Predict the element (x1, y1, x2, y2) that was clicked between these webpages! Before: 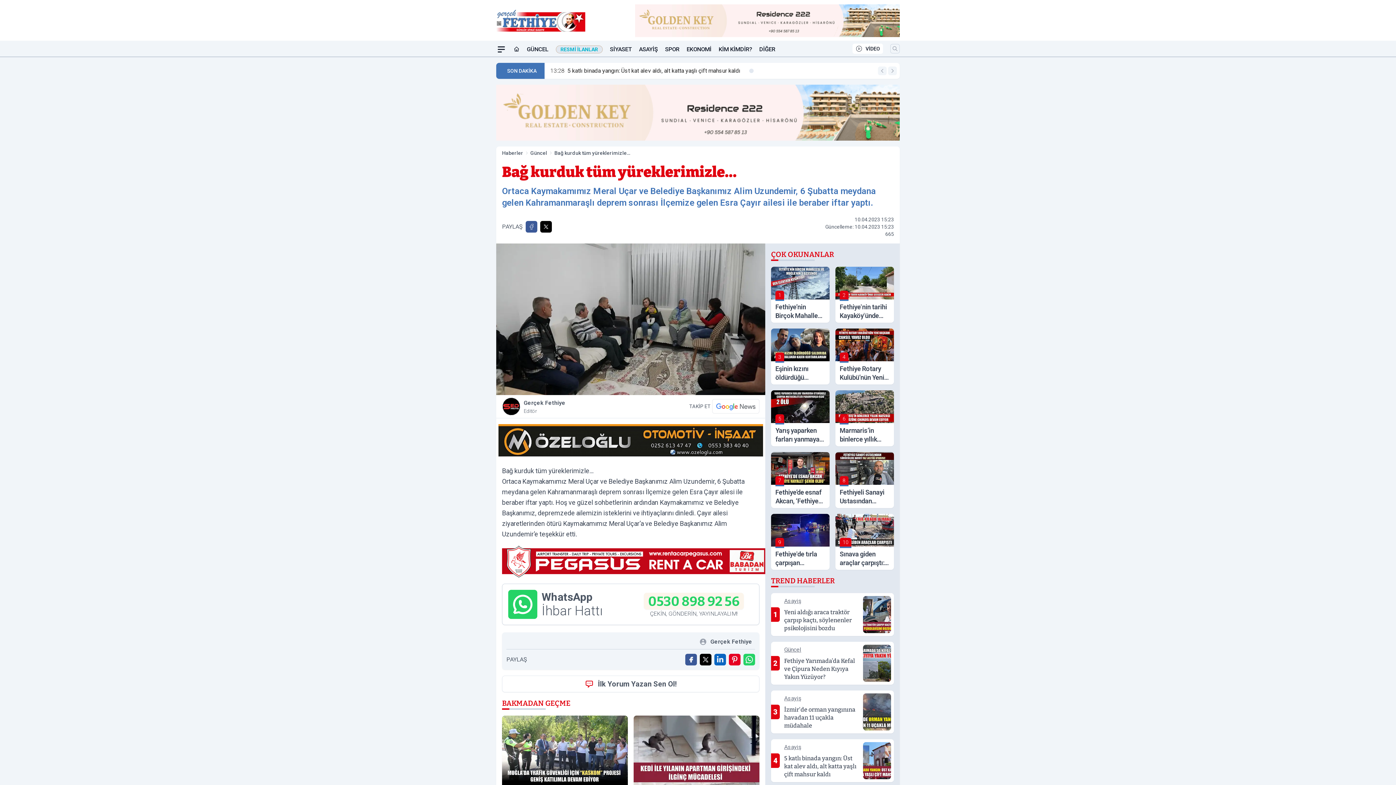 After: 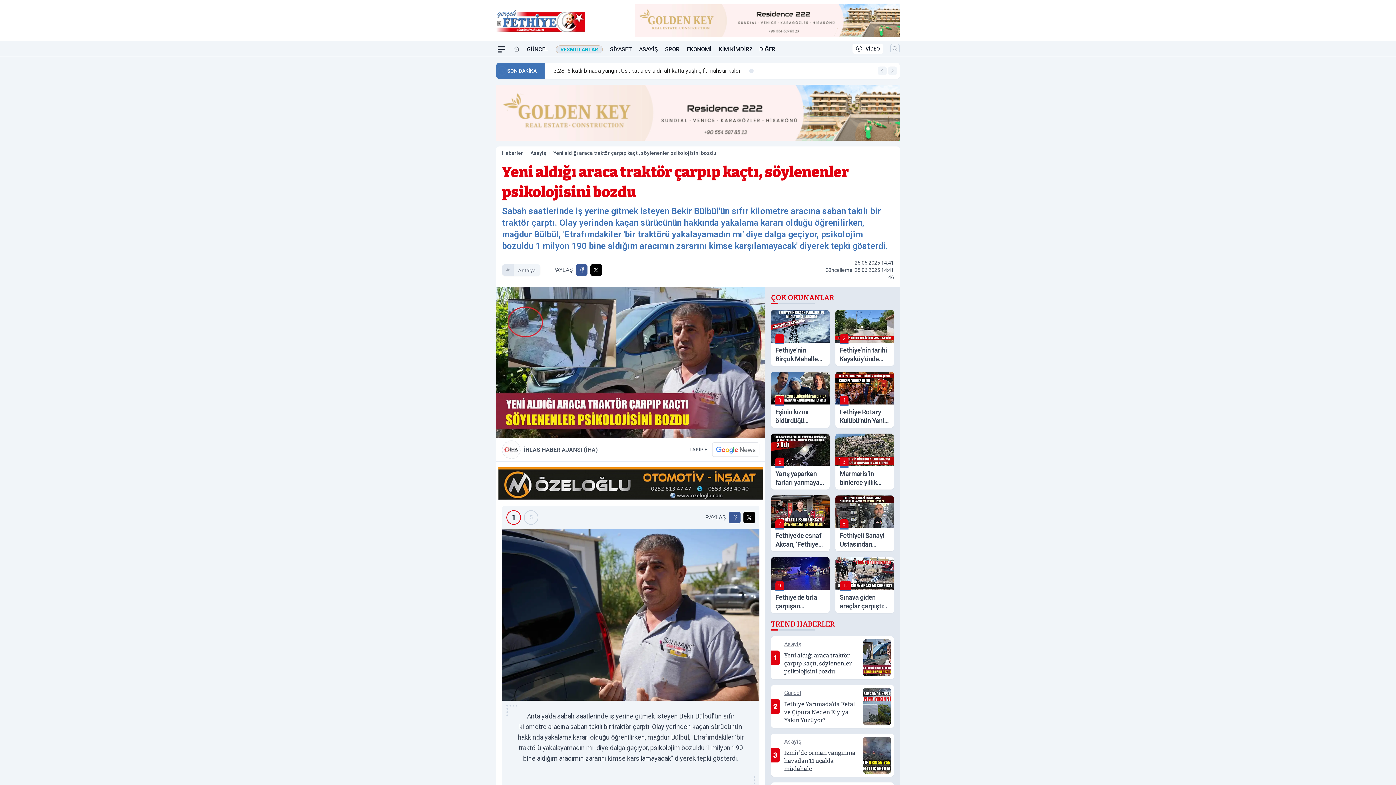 Action: label: 1
Asayiş
Yeni aldığı araca traktör çarpıp kaçtı, söylenenler psikolojisini bozdu bbox: (771, 593, 894, 636)